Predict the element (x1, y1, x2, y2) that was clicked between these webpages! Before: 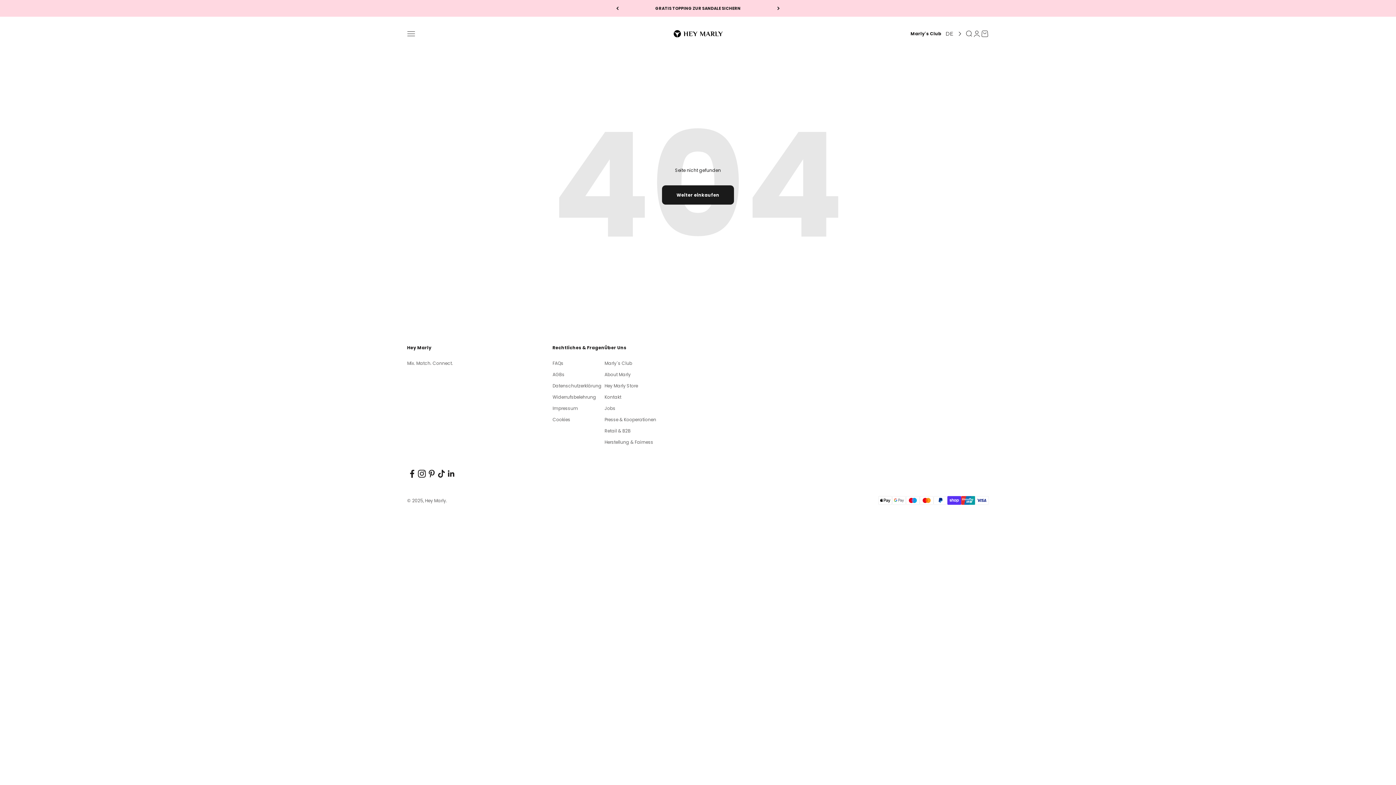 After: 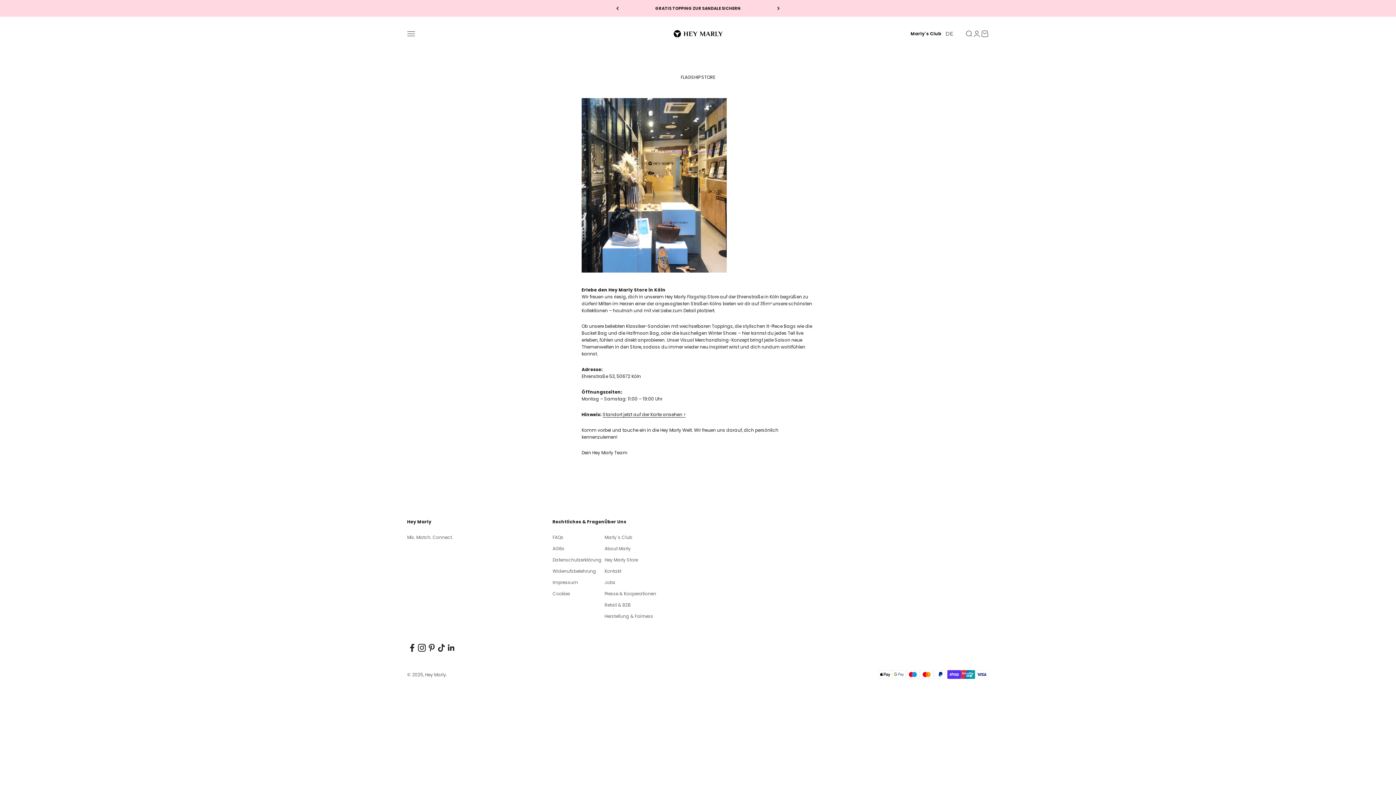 Action: bbox: (604, 382, 638, 389) label: Hey Marly Store